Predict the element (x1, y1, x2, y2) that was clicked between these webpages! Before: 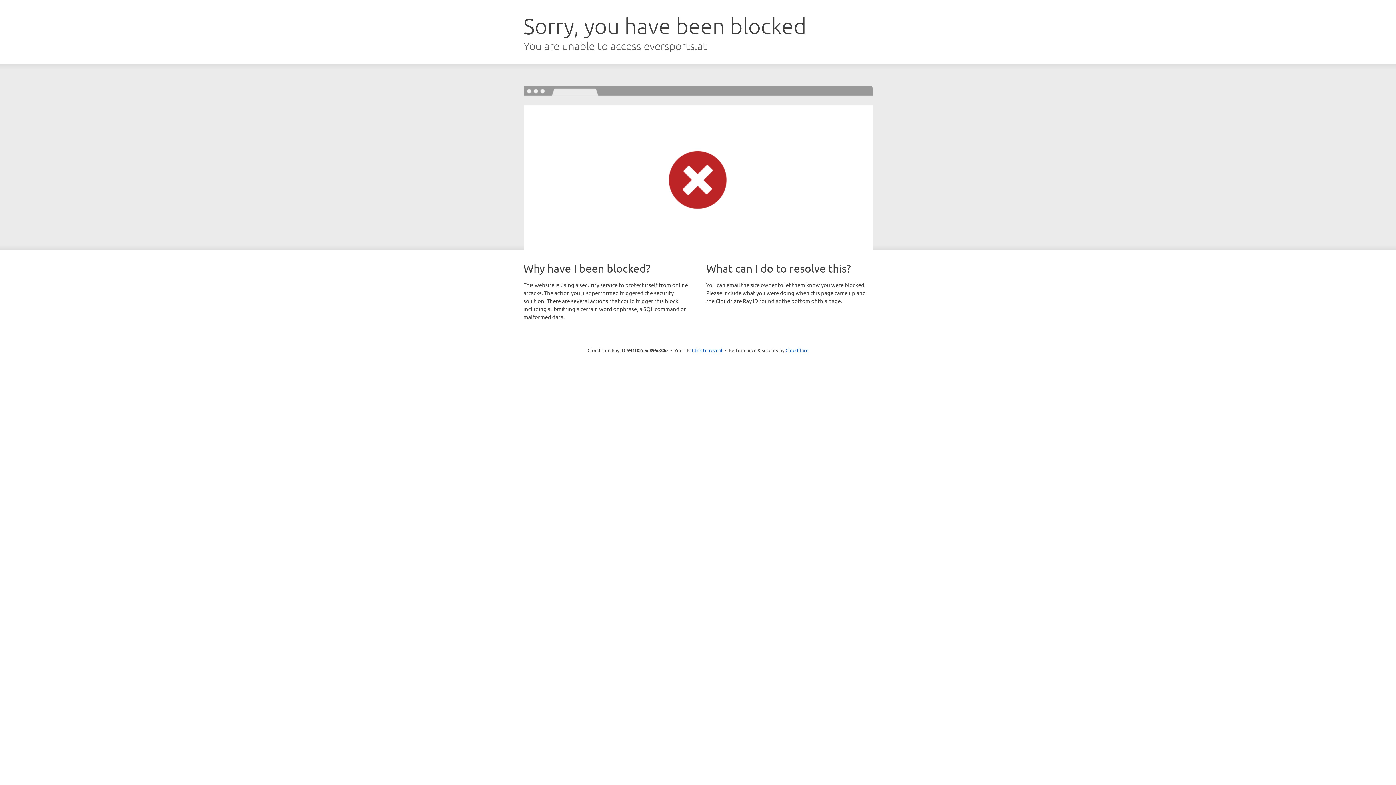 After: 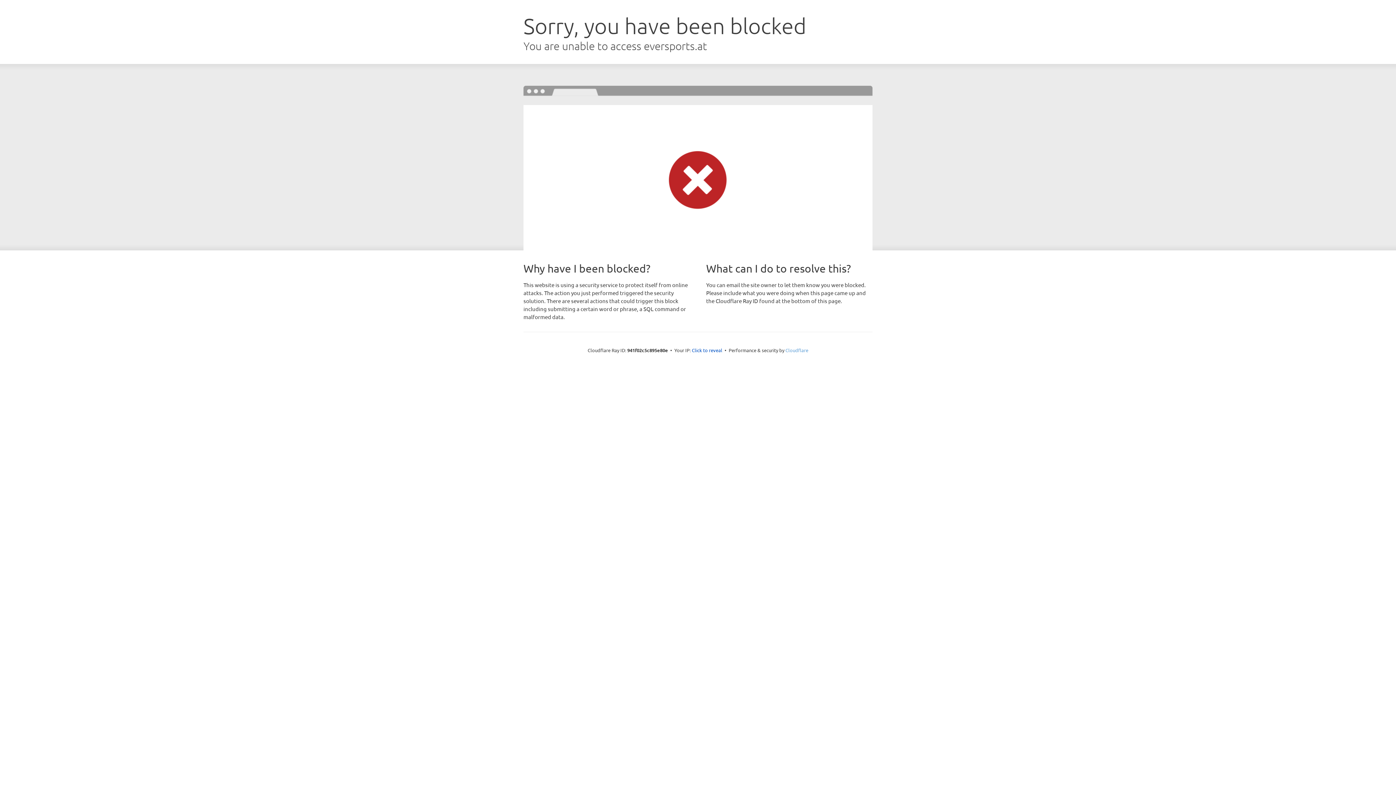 Action: bbox: (785, 347, 808, 353) label: Cloudflare